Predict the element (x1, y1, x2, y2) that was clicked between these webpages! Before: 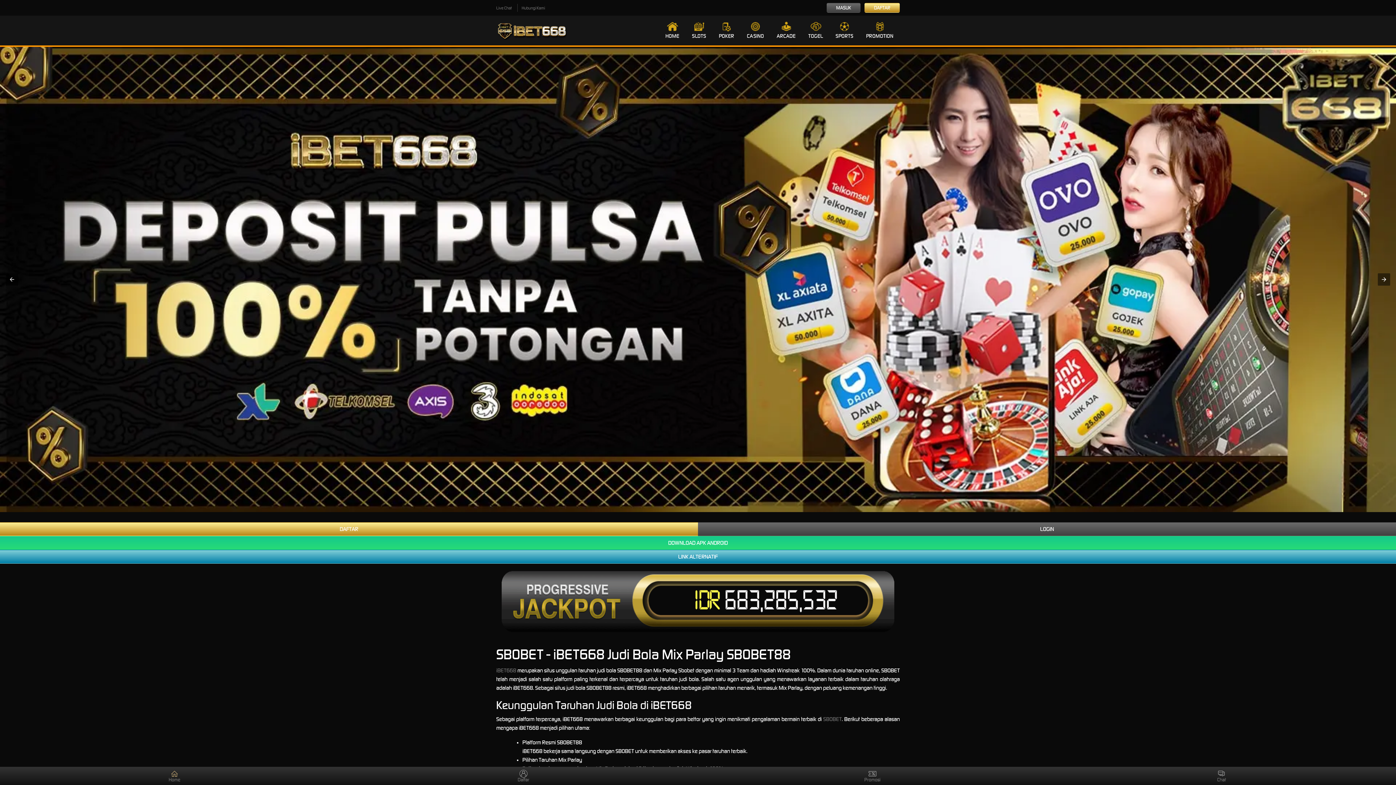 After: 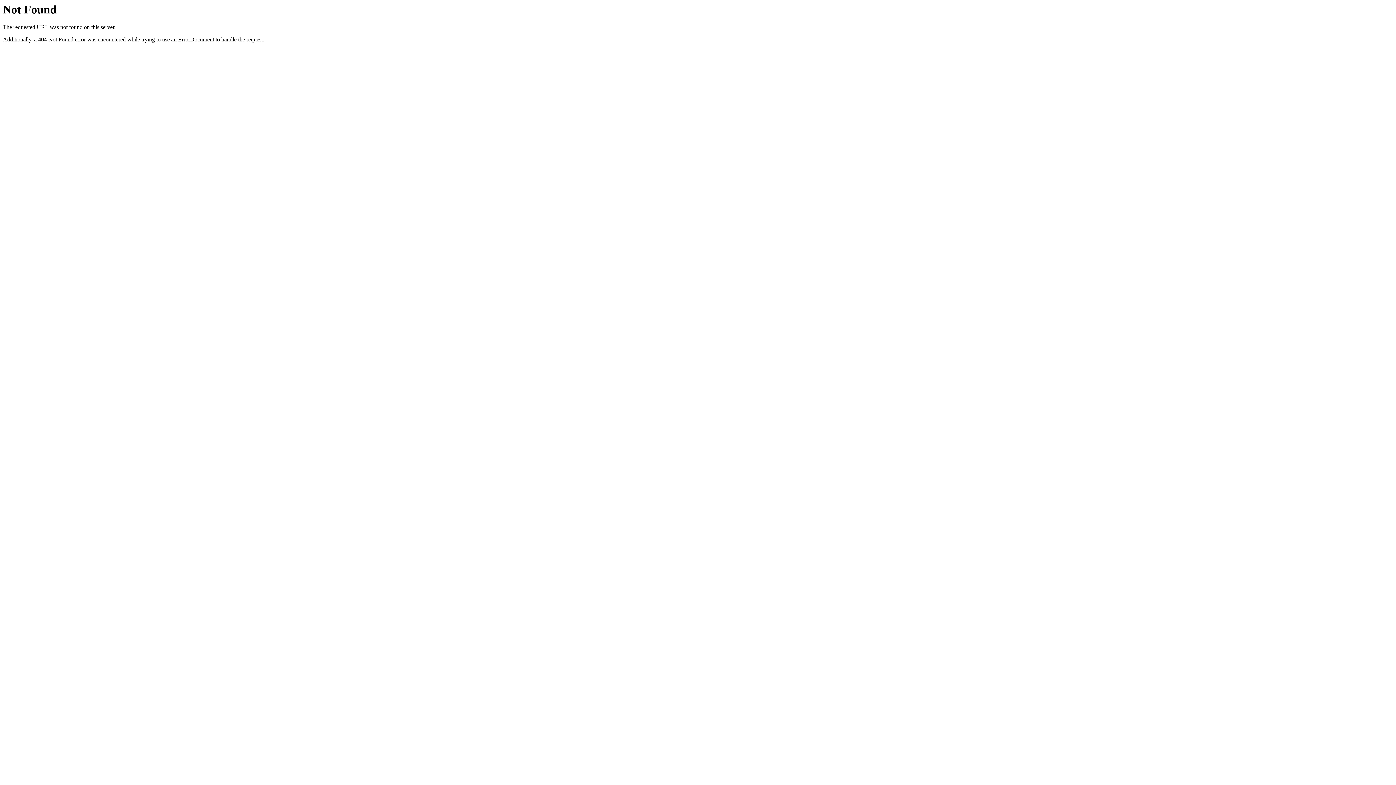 Action: label: DOWNLOAD APK ANDROID bbox: (0, 536, 1396, 550)